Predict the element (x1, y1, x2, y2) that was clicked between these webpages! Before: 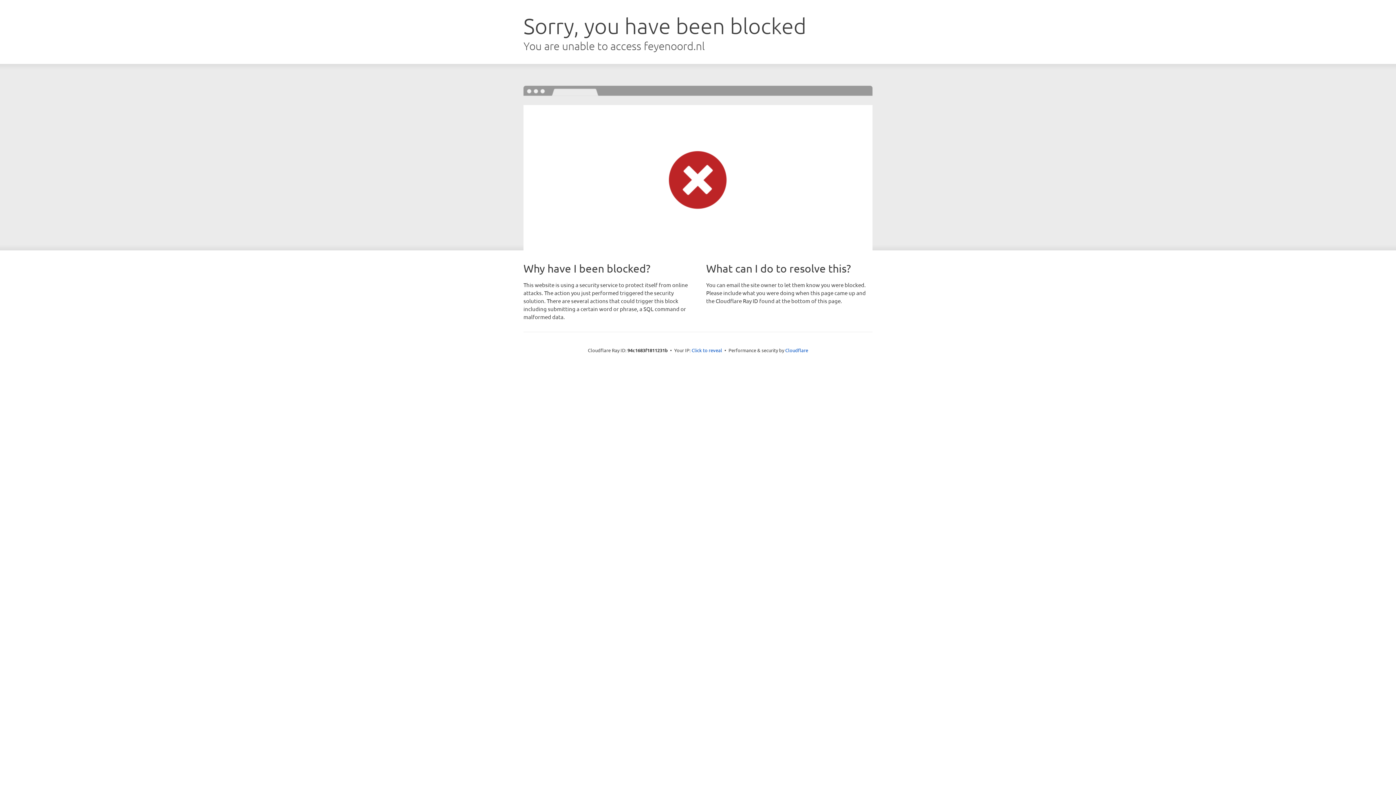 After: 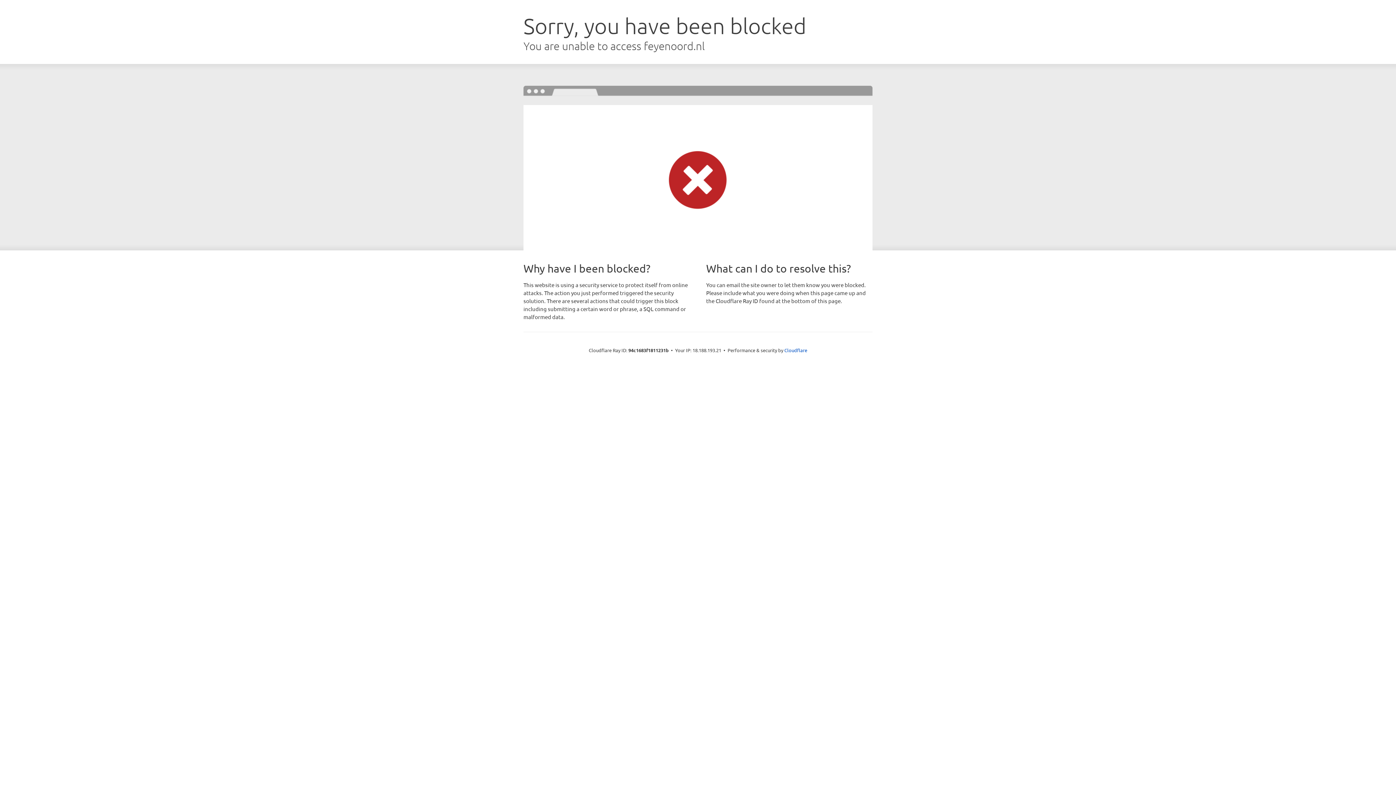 Action: bbox: (691, 346, 722, 353) label: Click to reveal